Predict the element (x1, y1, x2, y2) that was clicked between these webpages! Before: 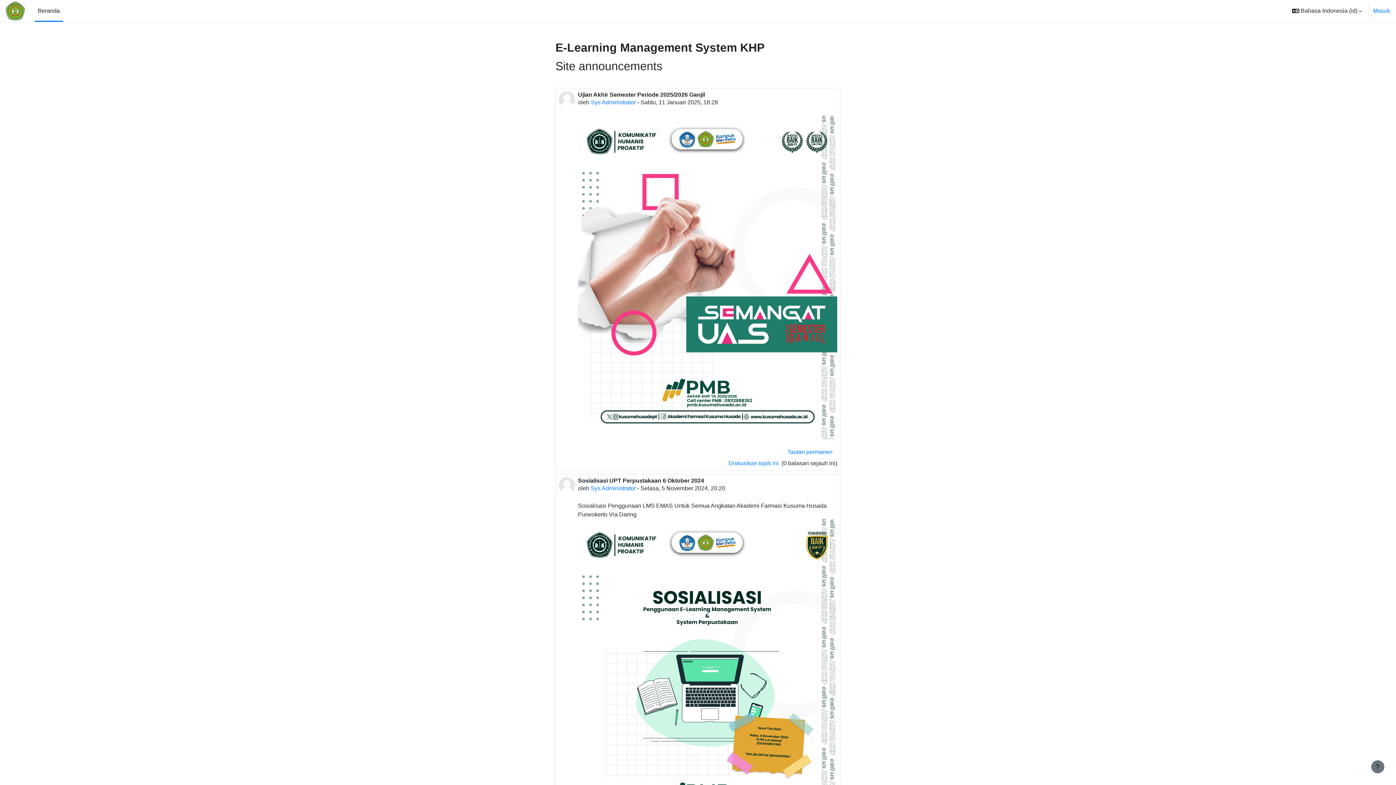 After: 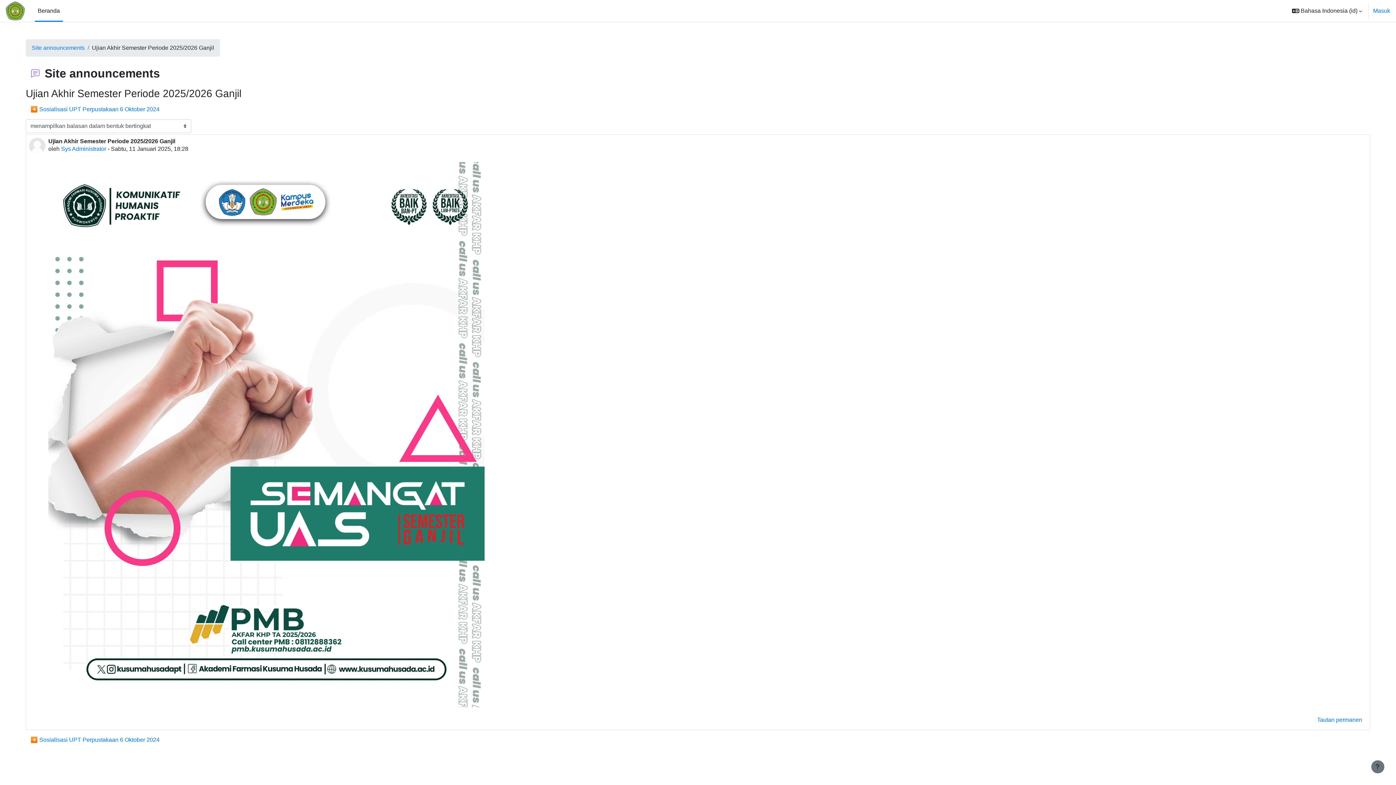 Action: bbox: (728, 460, 780, 466) label: Diskusikan topik: Ujian Akhir Semester Periode 2025/2026 Ganjil